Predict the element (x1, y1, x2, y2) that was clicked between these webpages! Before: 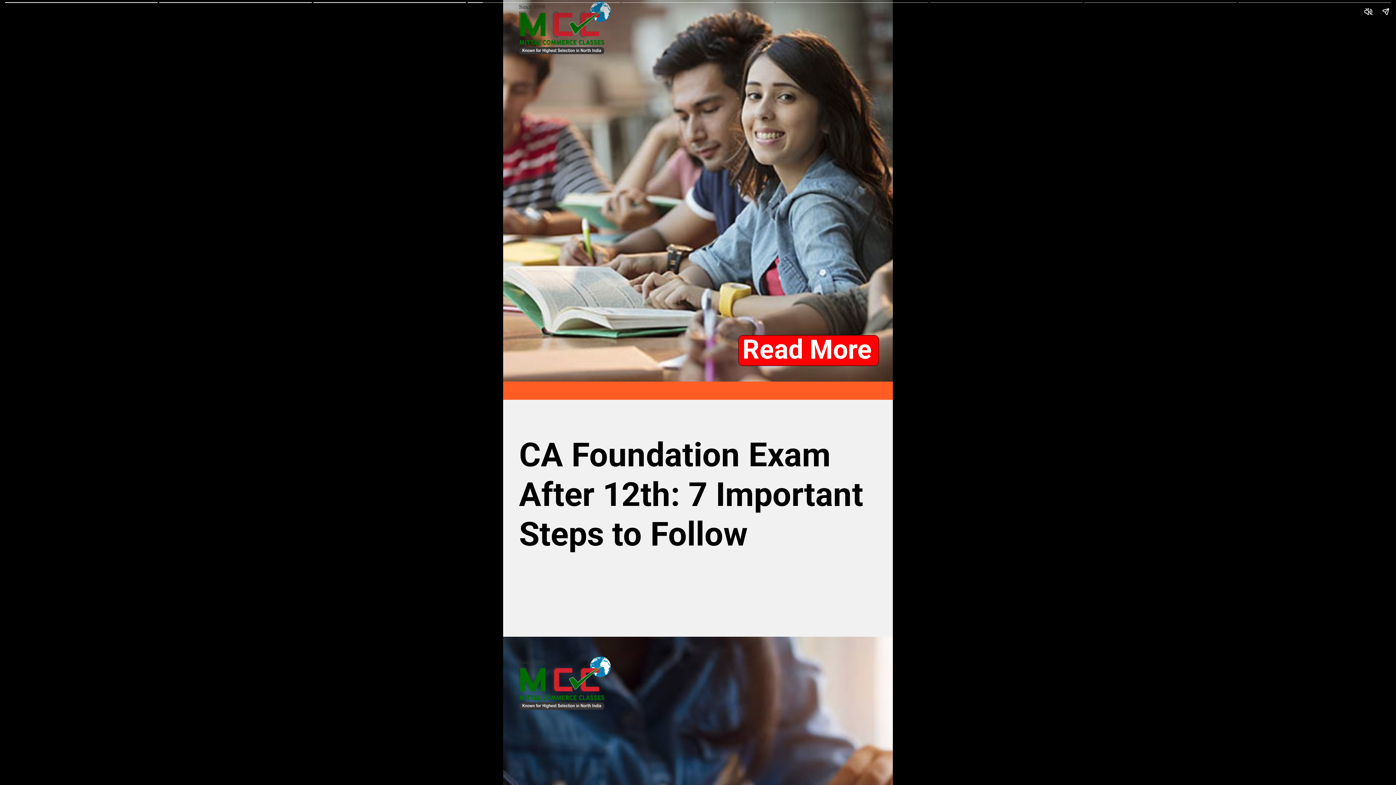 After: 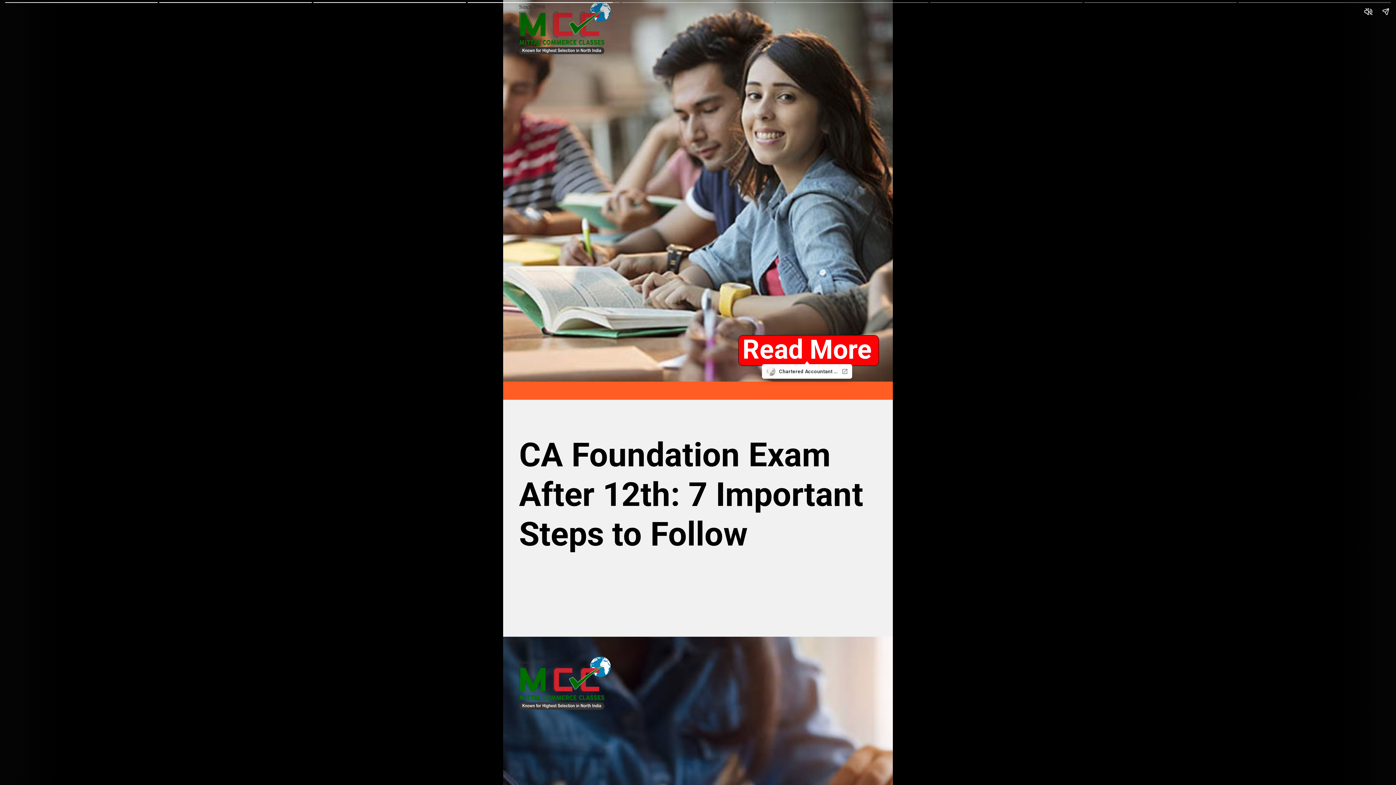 Action: bbox: (742, 334, 872, 365) label: Read More